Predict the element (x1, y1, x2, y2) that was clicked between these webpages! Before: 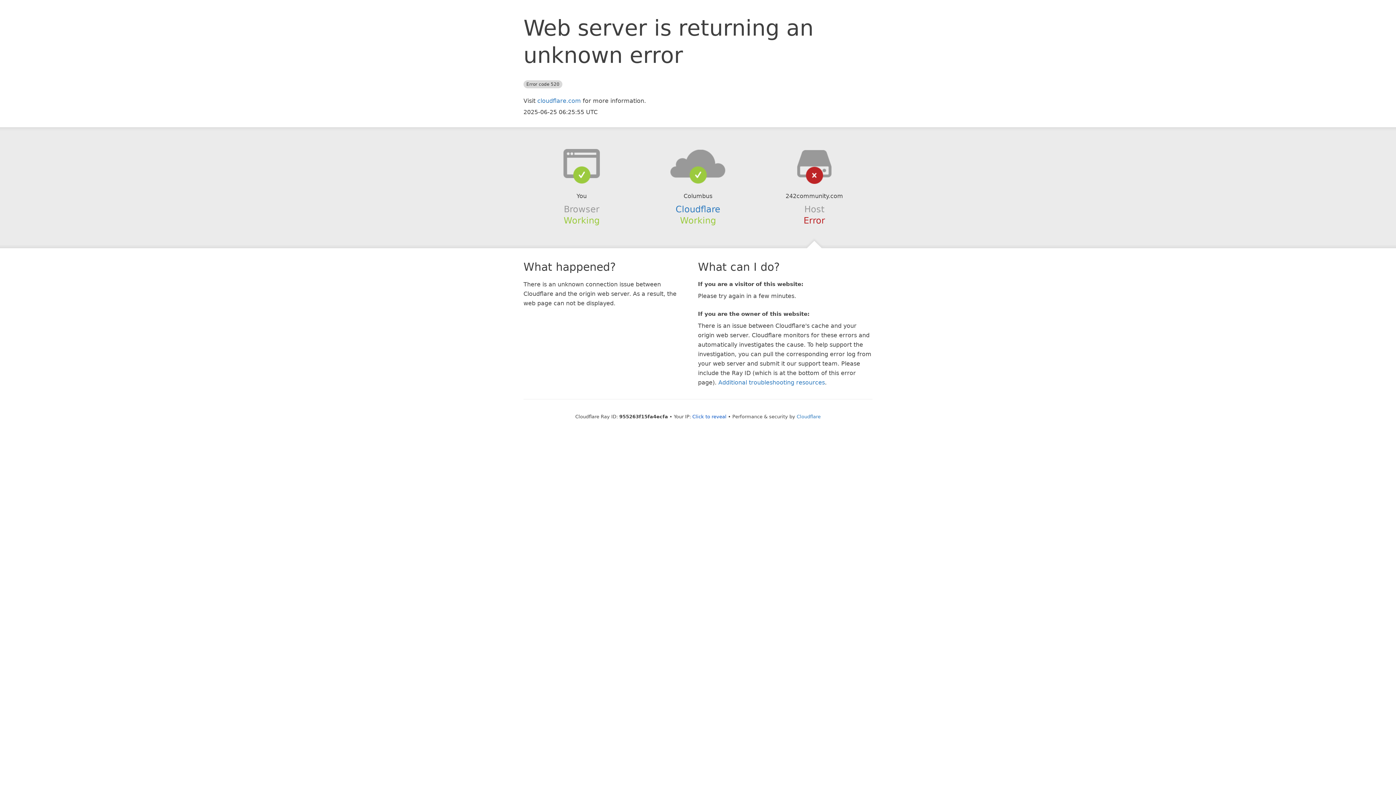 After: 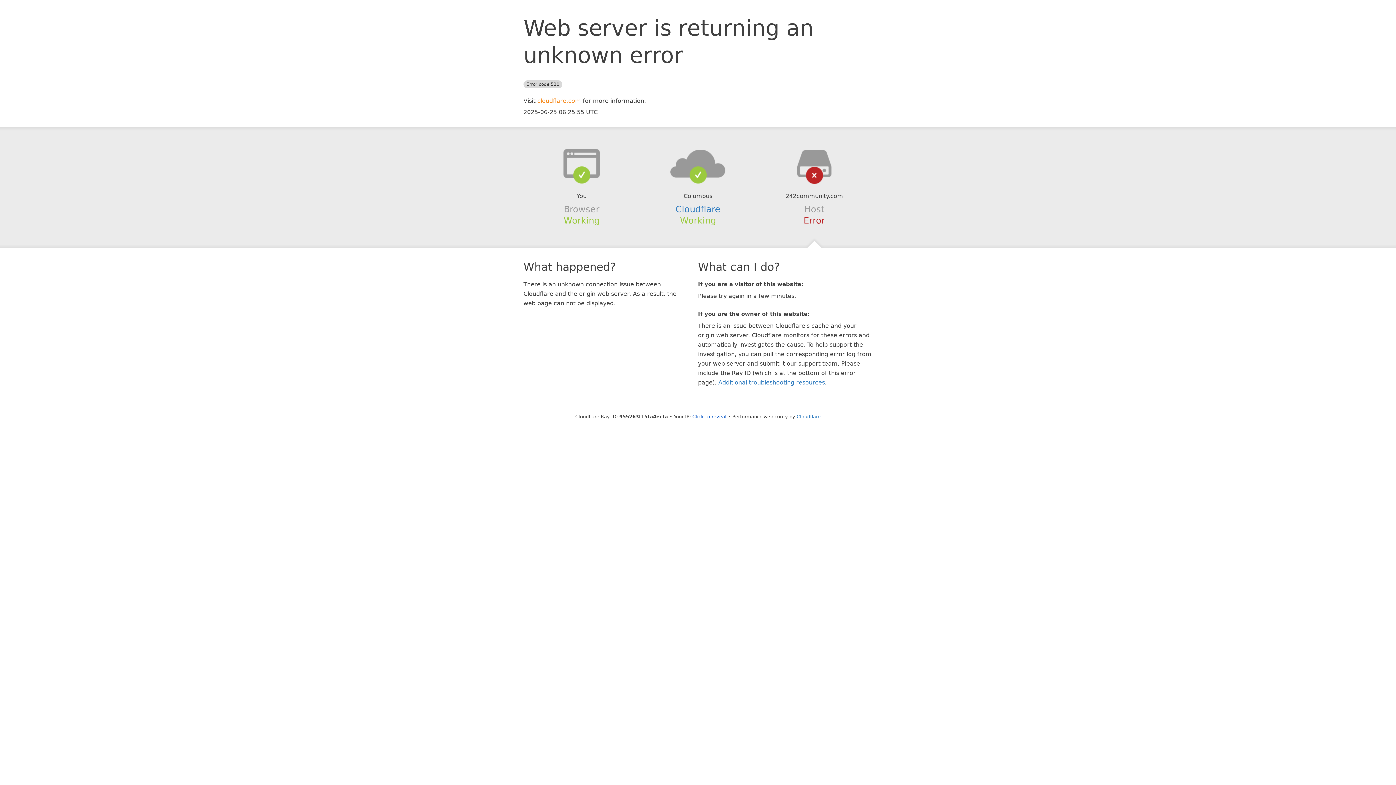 Action: bbox: (537, 97, 581, 104) label: cloudflare.com